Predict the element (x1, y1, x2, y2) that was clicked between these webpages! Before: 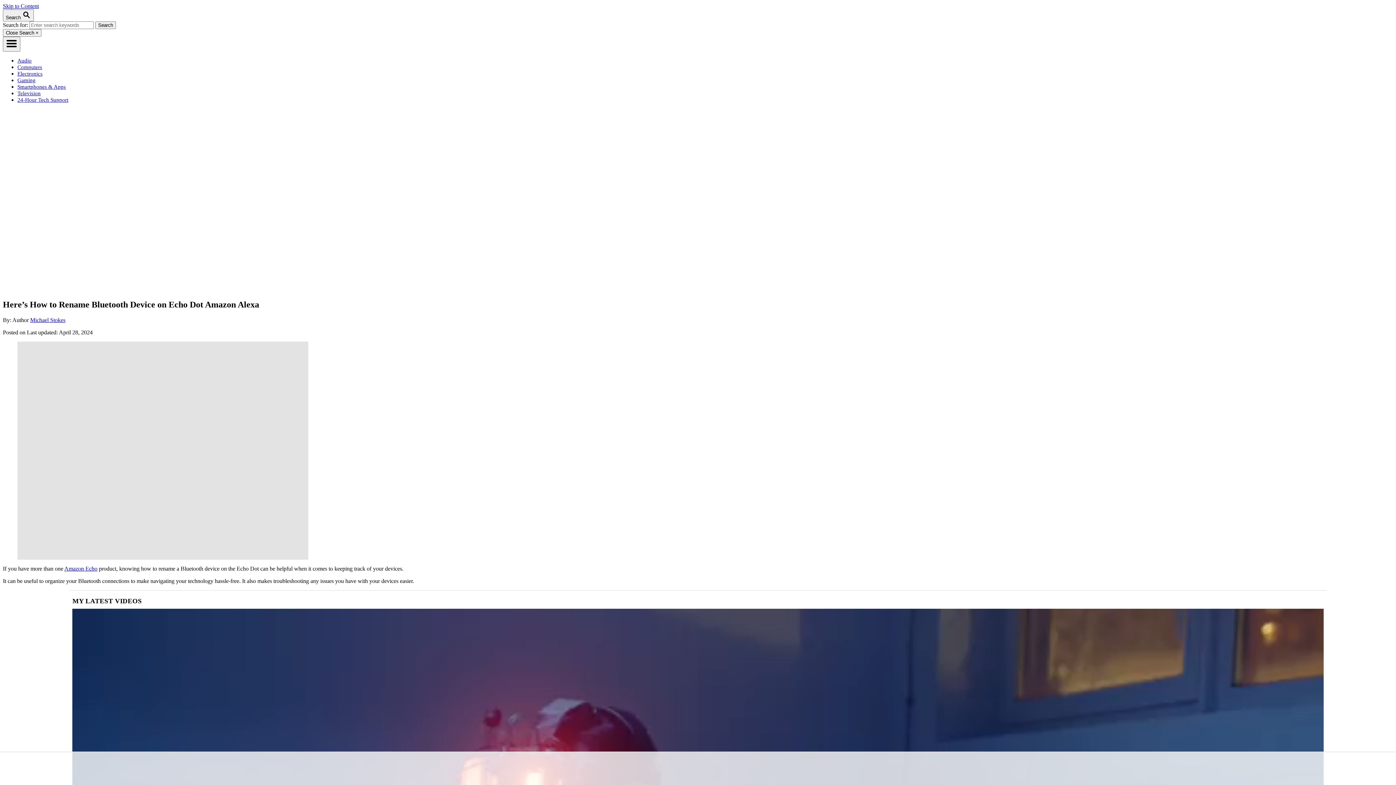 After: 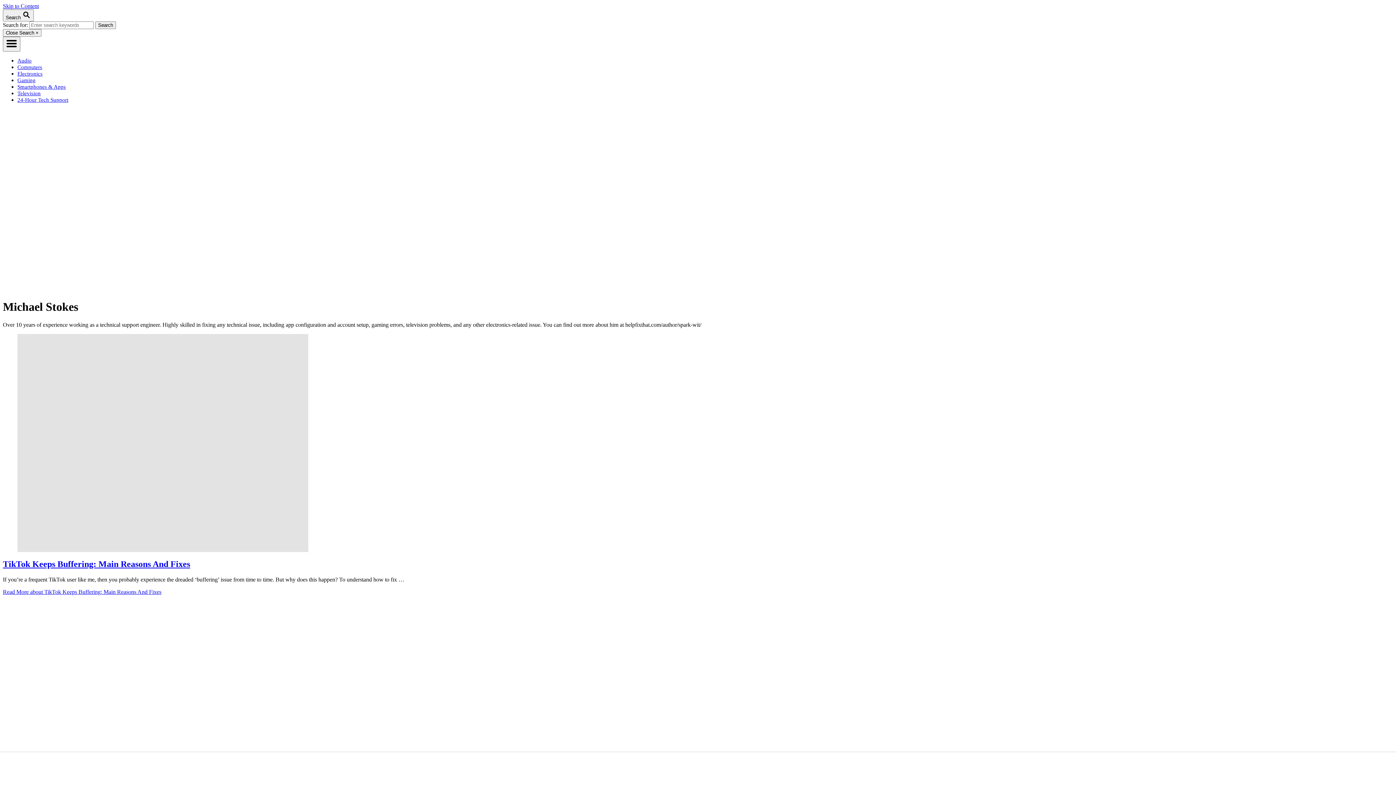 Action: label: Michael Stokes bbox: (30, 317, 65, 323)